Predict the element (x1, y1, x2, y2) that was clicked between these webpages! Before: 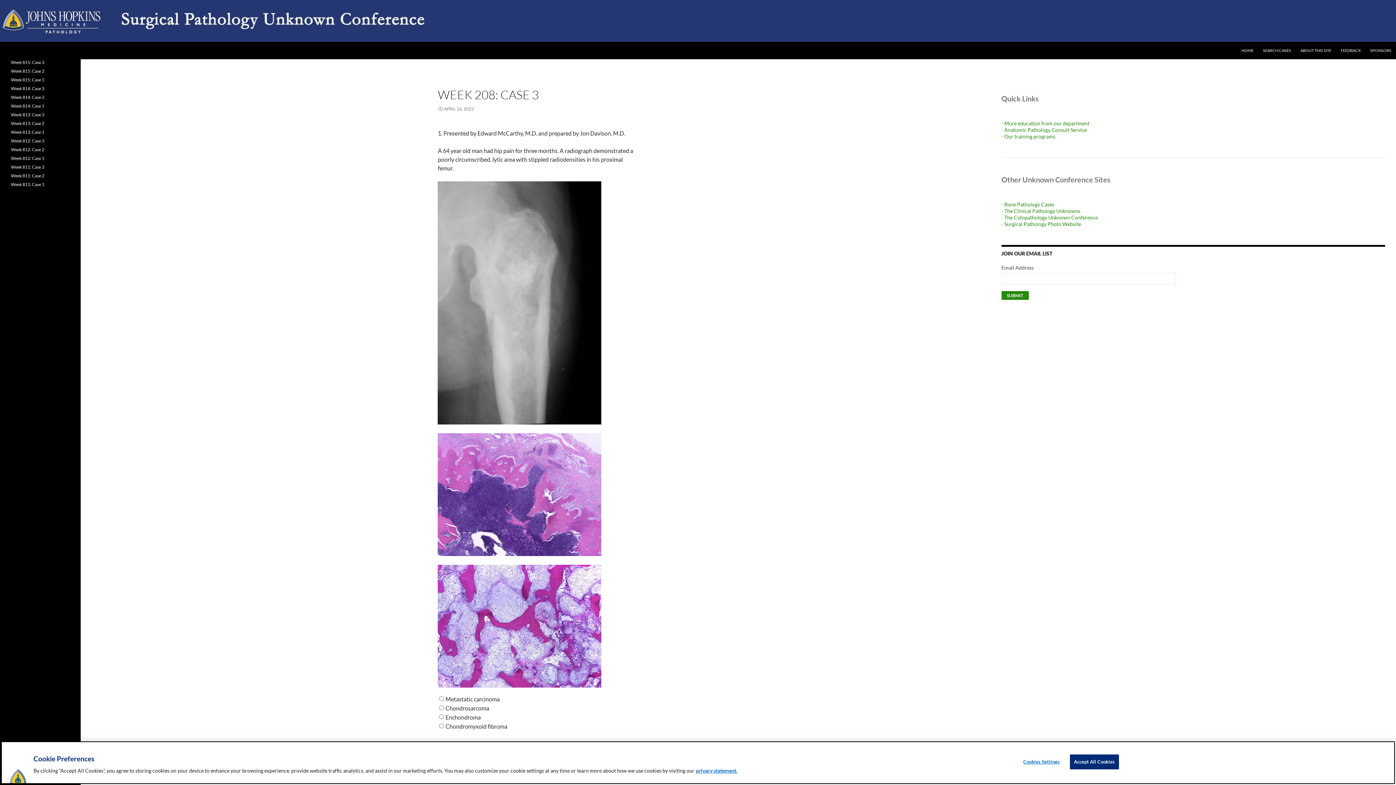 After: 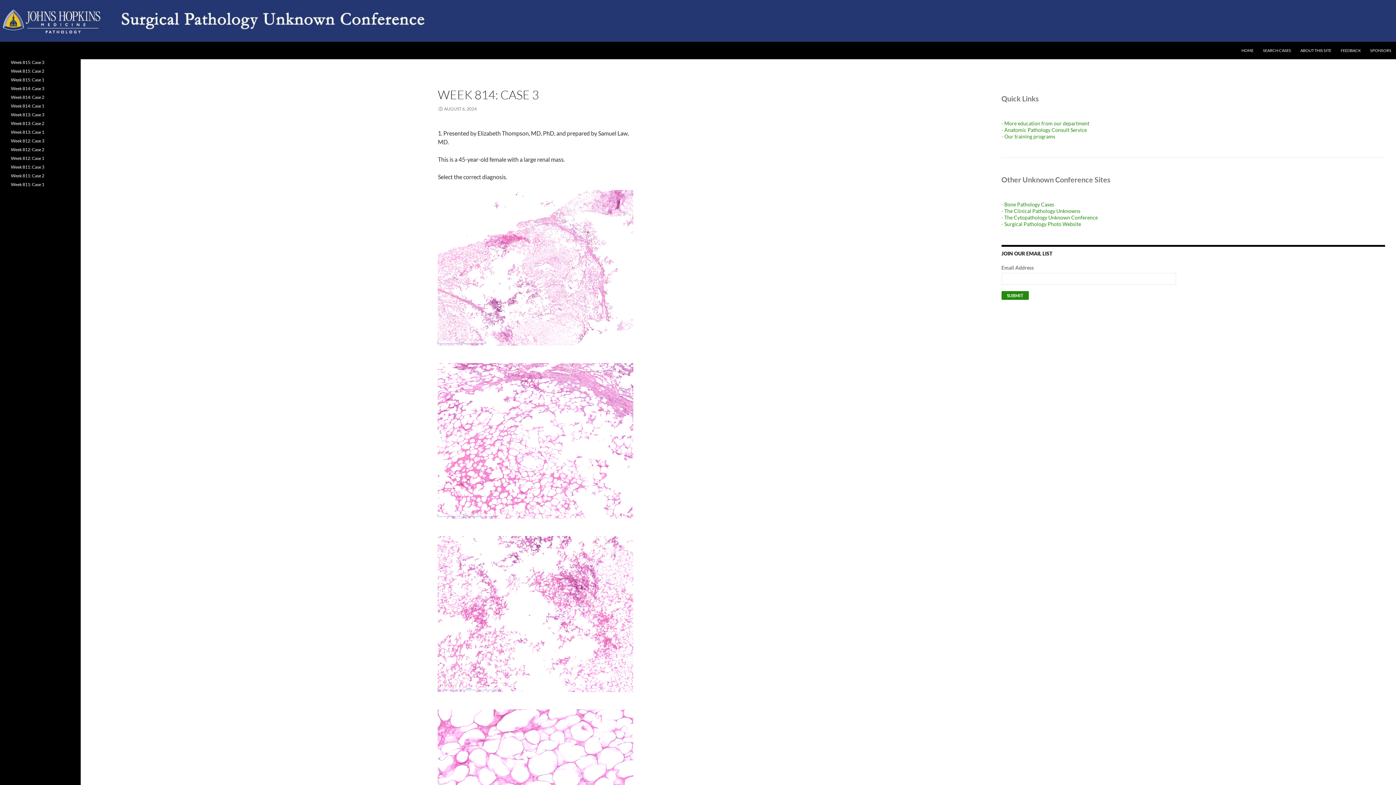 Action: label: Week 814: Case 3 bbox: (10, 85, 44, 91)